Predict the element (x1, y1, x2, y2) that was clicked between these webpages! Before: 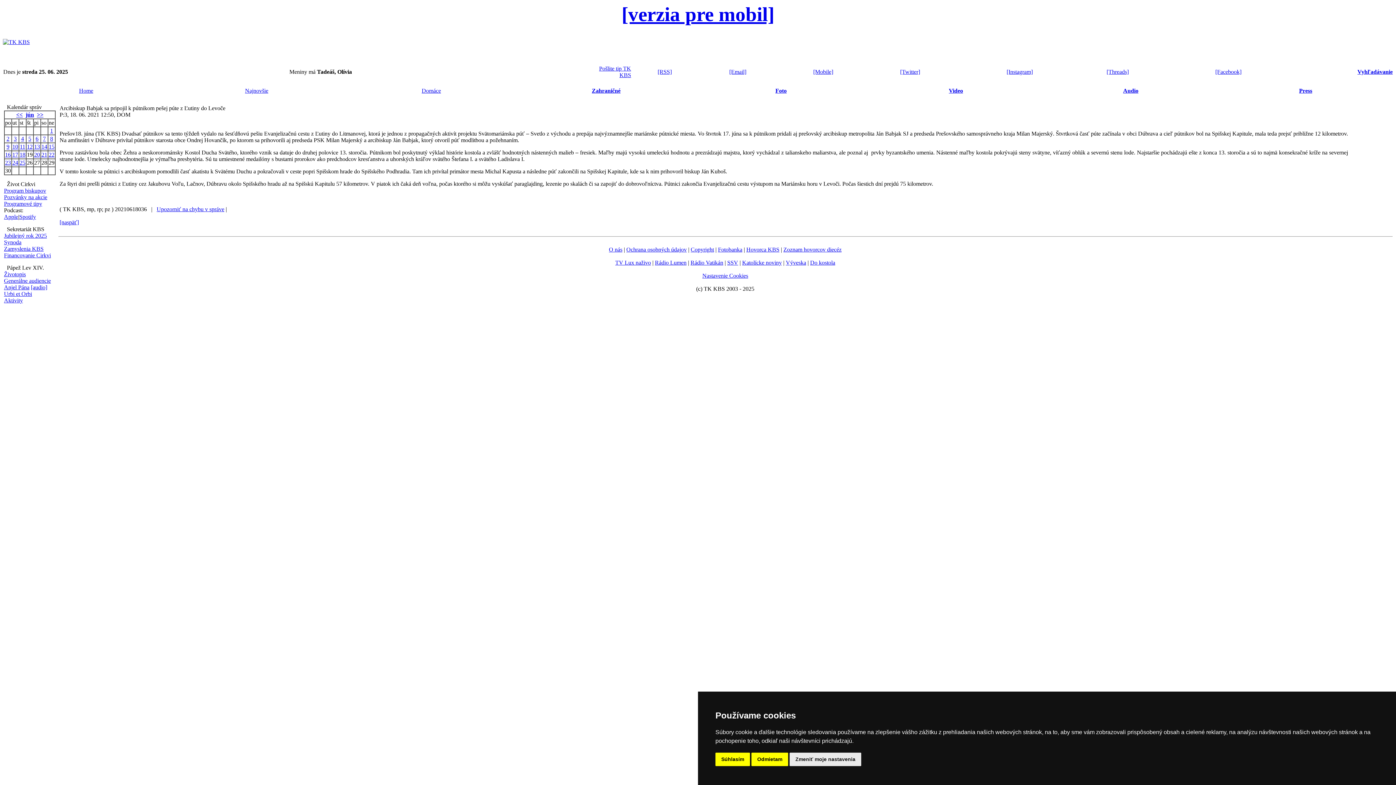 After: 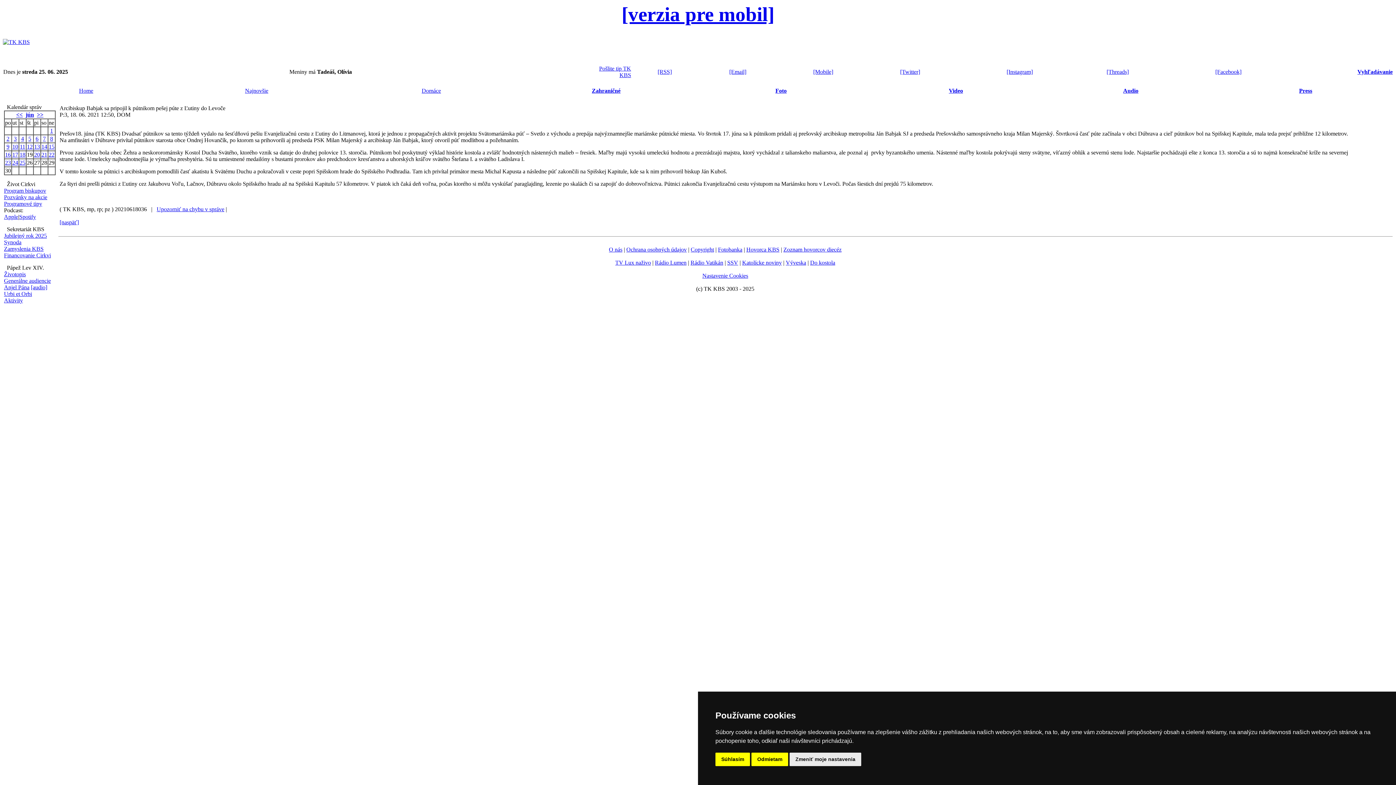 Action: bbox: (4, 232, 46, 238) label: Jubilejný rok 2025